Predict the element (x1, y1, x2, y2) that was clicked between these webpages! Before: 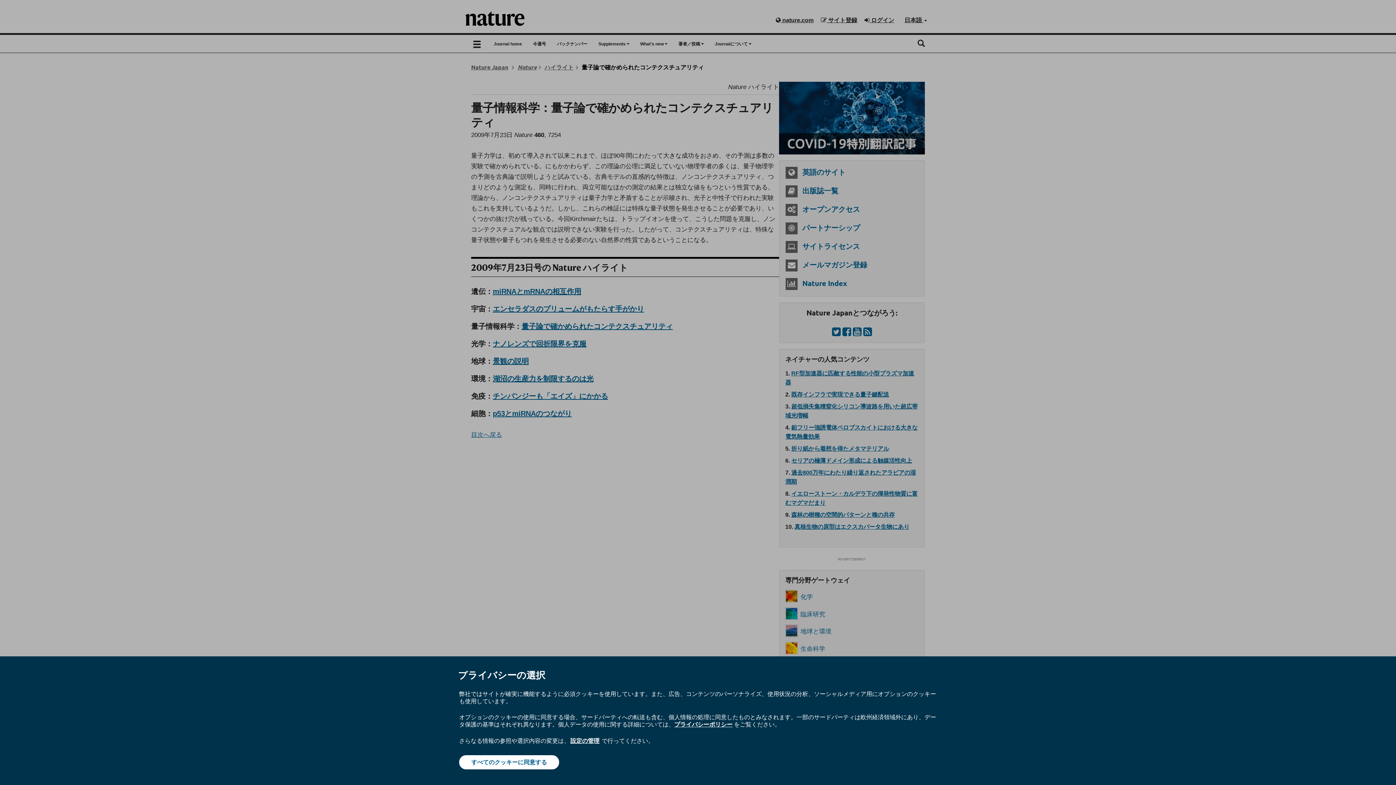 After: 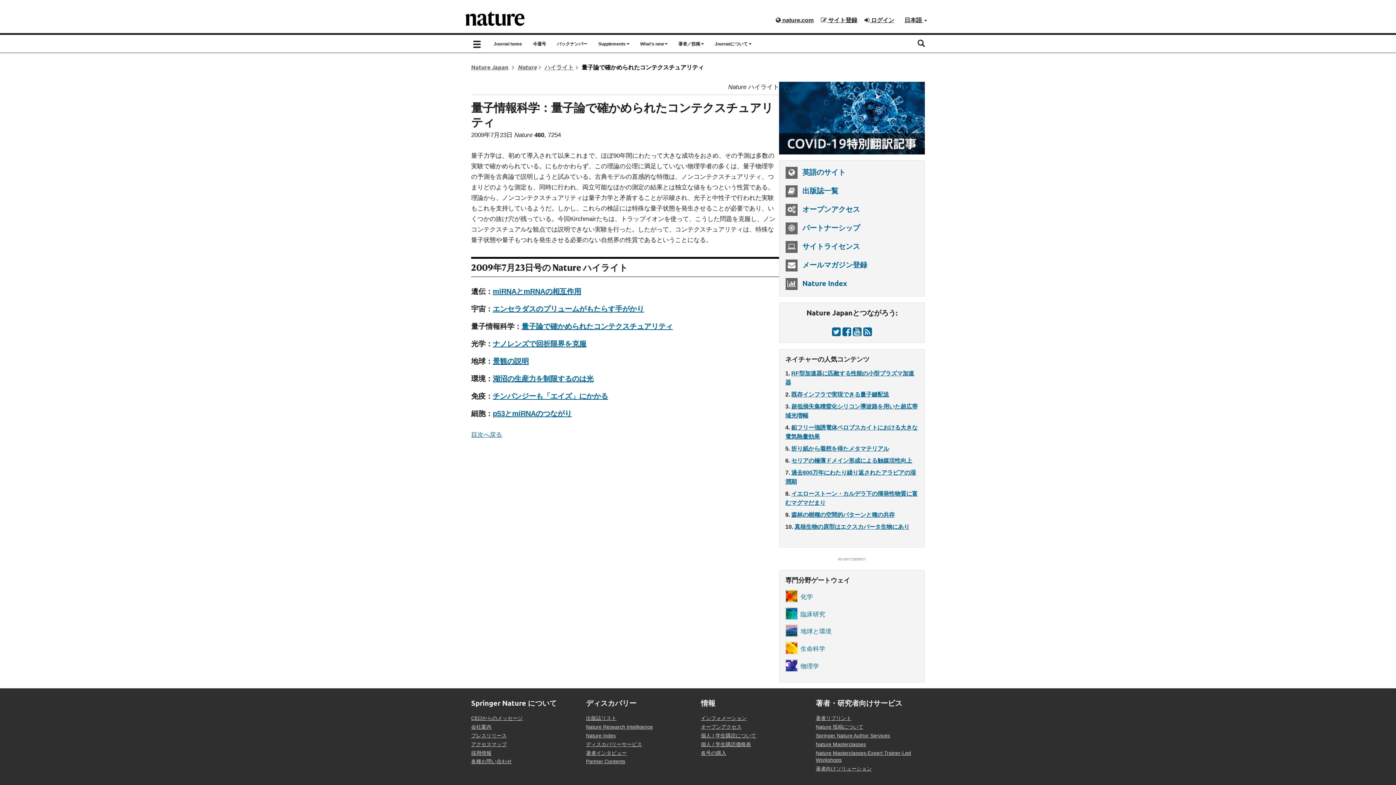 Action: label: すべてのクッキーに同意する bbox: (459, 755, 559, 769)